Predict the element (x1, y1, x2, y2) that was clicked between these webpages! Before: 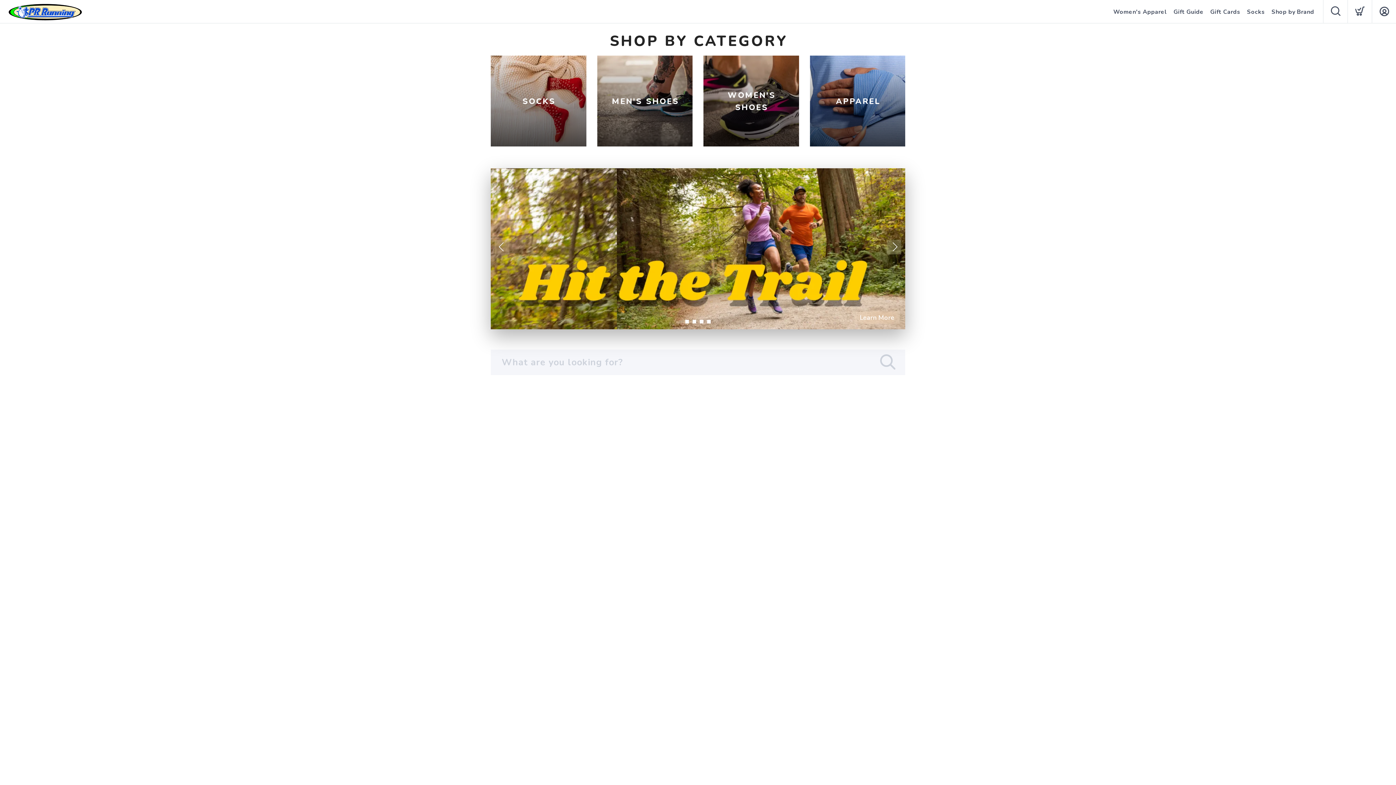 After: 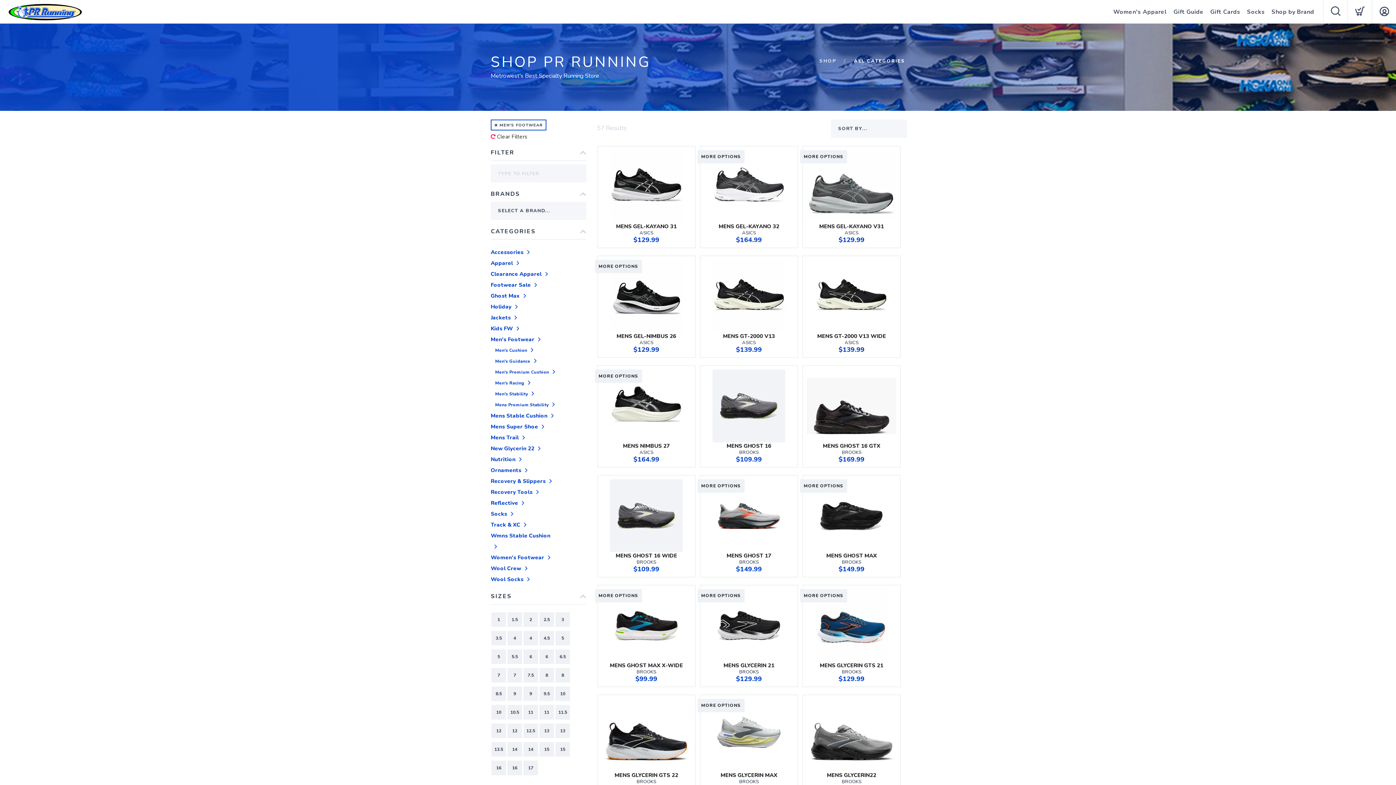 Action: label: MEN'S SHOES bbox: (597, 55, 692, 146)